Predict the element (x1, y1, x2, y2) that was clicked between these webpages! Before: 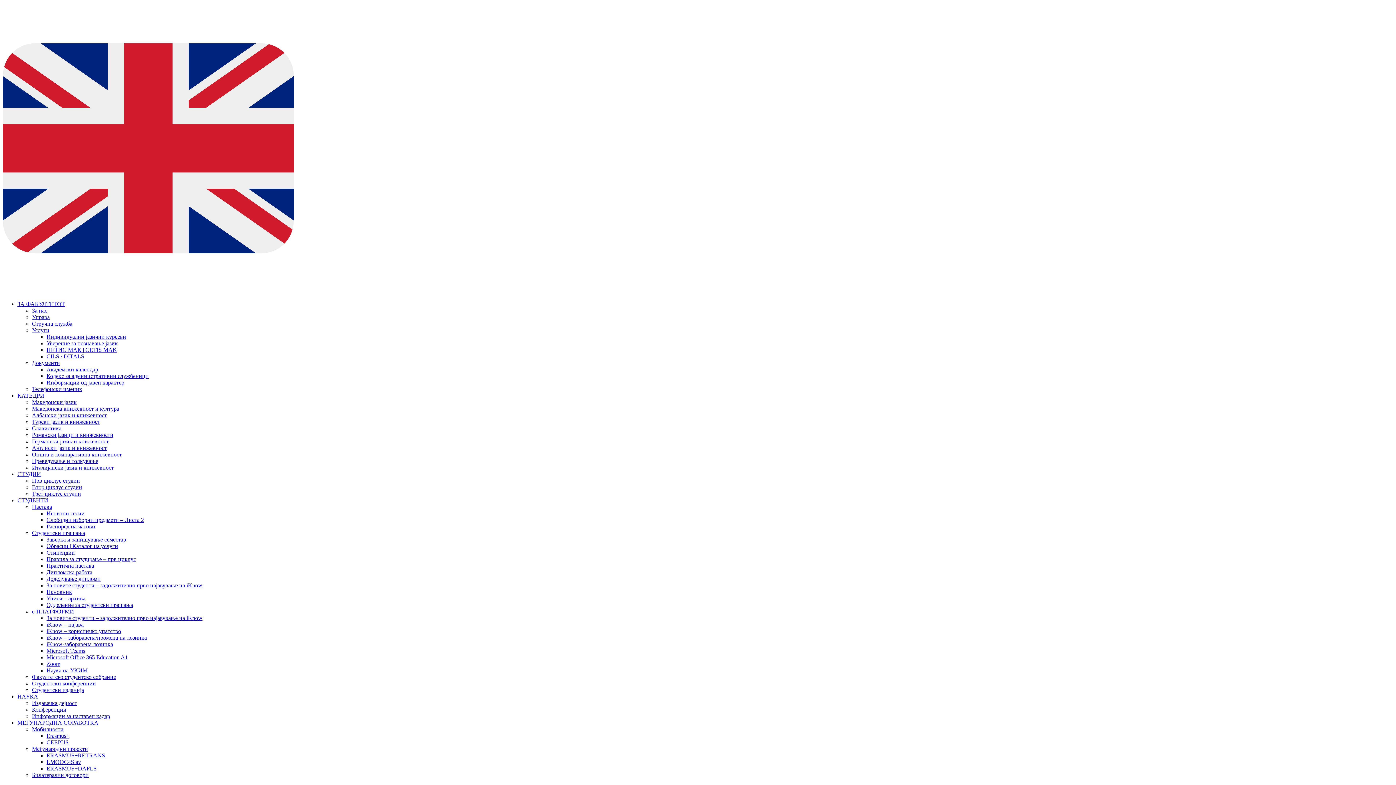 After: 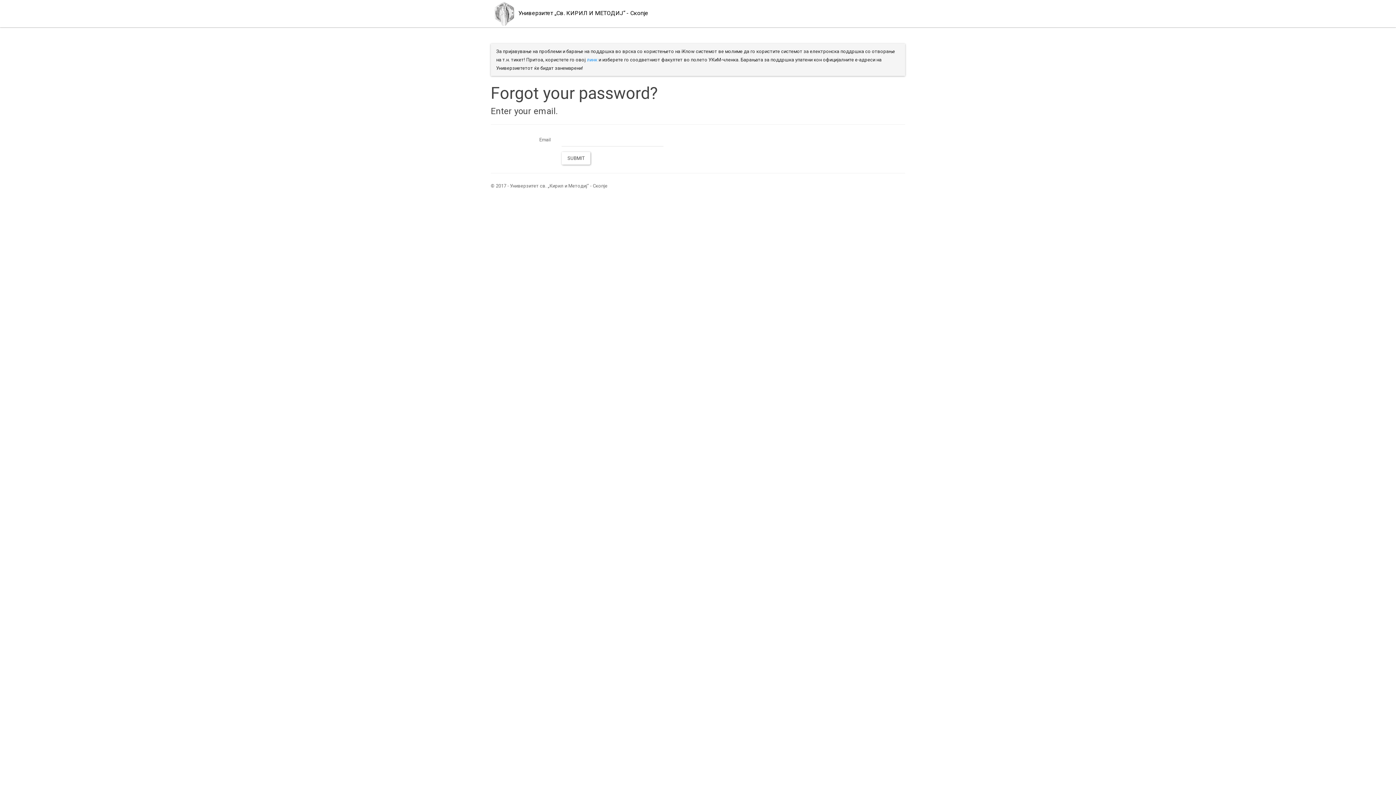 Action: bbox: (46, 641, 113, 647) label: iKnow-заборавена лозинка